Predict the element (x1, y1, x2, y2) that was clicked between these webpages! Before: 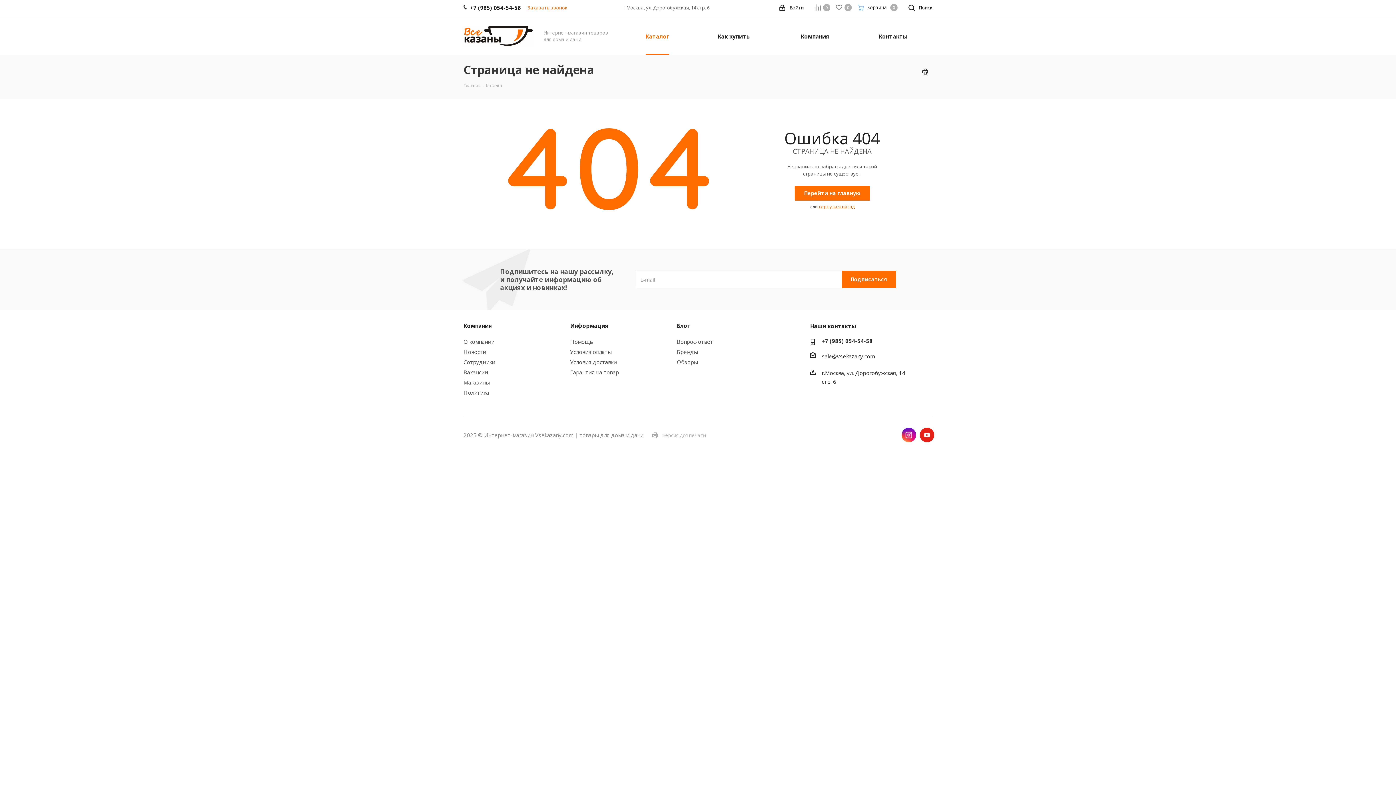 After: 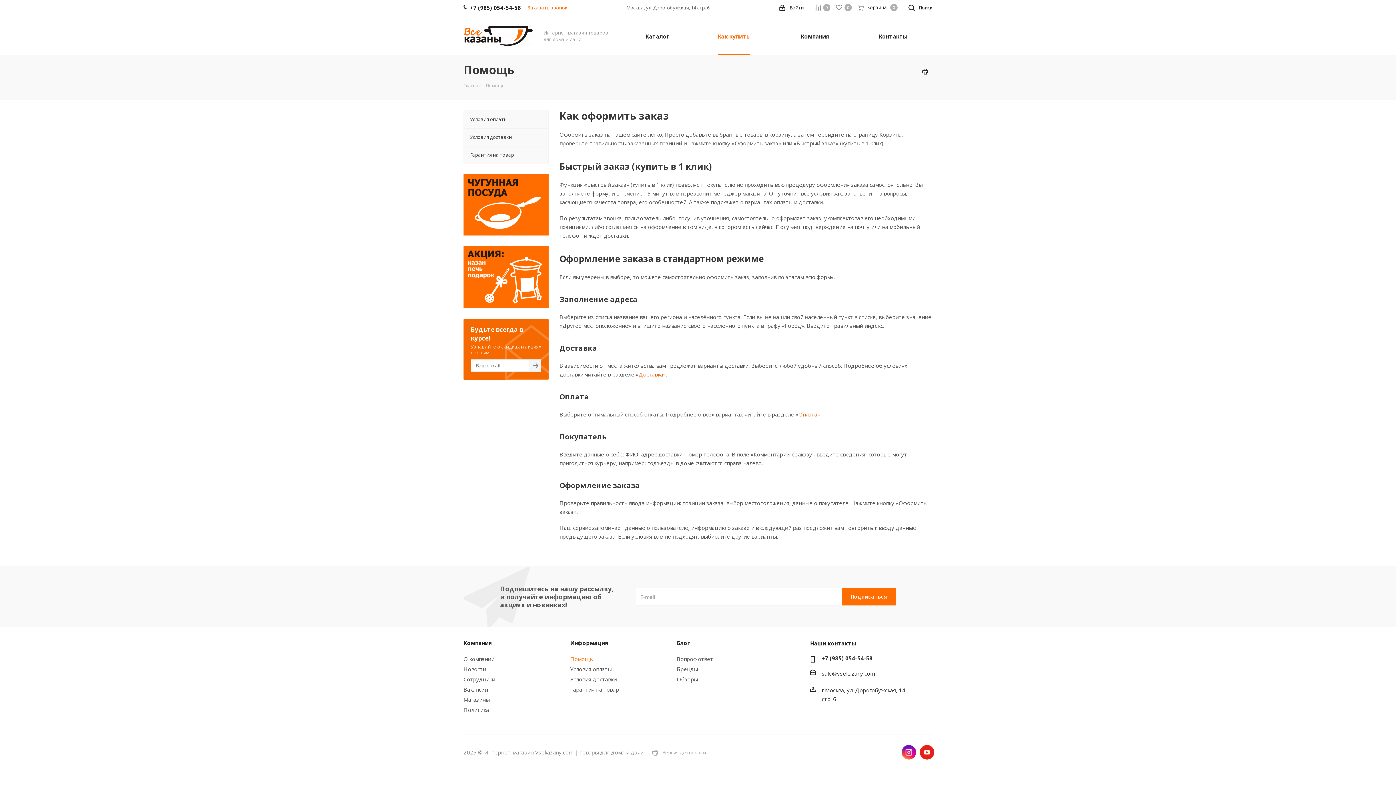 Action: label: Как купить bbox: (713, 17, 754, 54)